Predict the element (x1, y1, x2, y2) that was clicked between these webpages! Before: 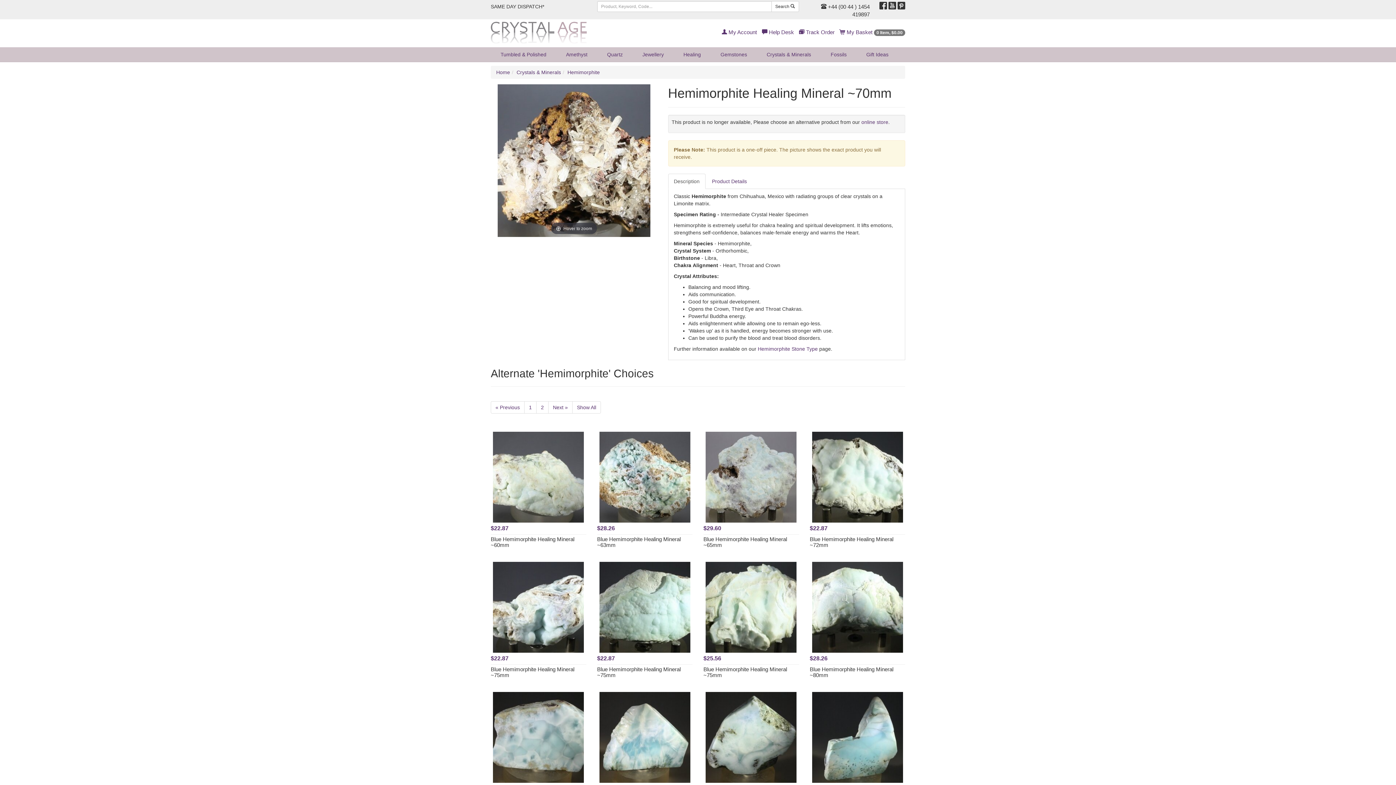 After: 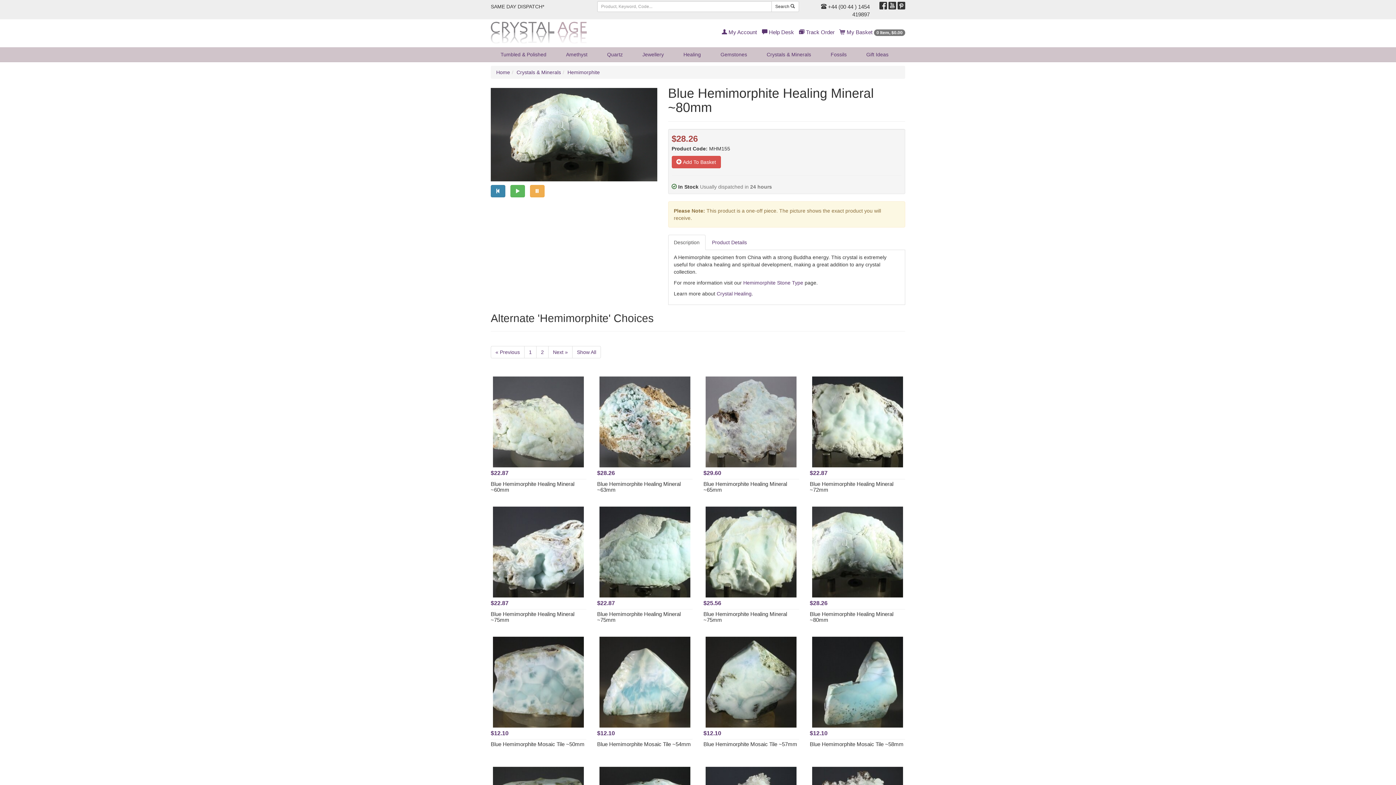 Action: bbox: (810, 666, 893, 678) label: Blue Hemimorphite Healing Mineral ~80mm